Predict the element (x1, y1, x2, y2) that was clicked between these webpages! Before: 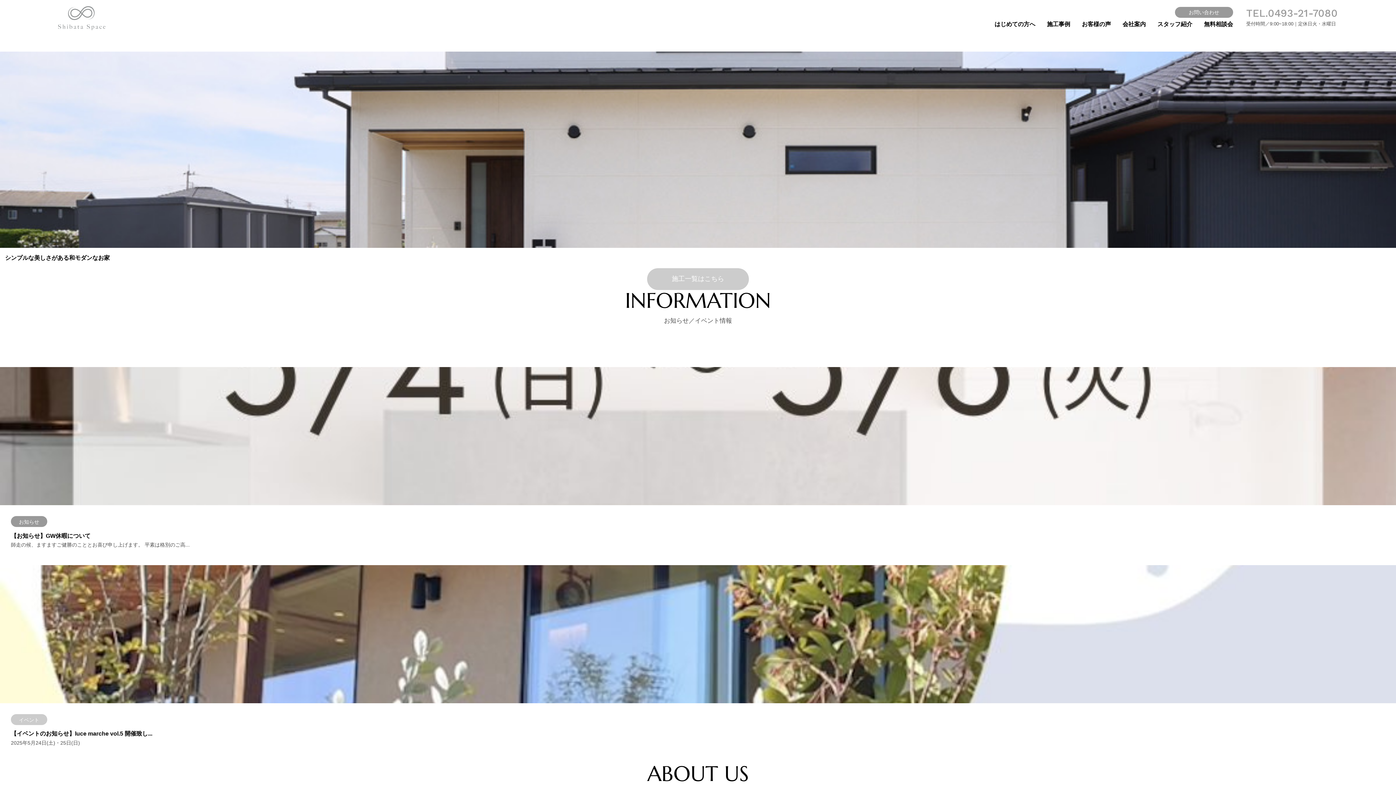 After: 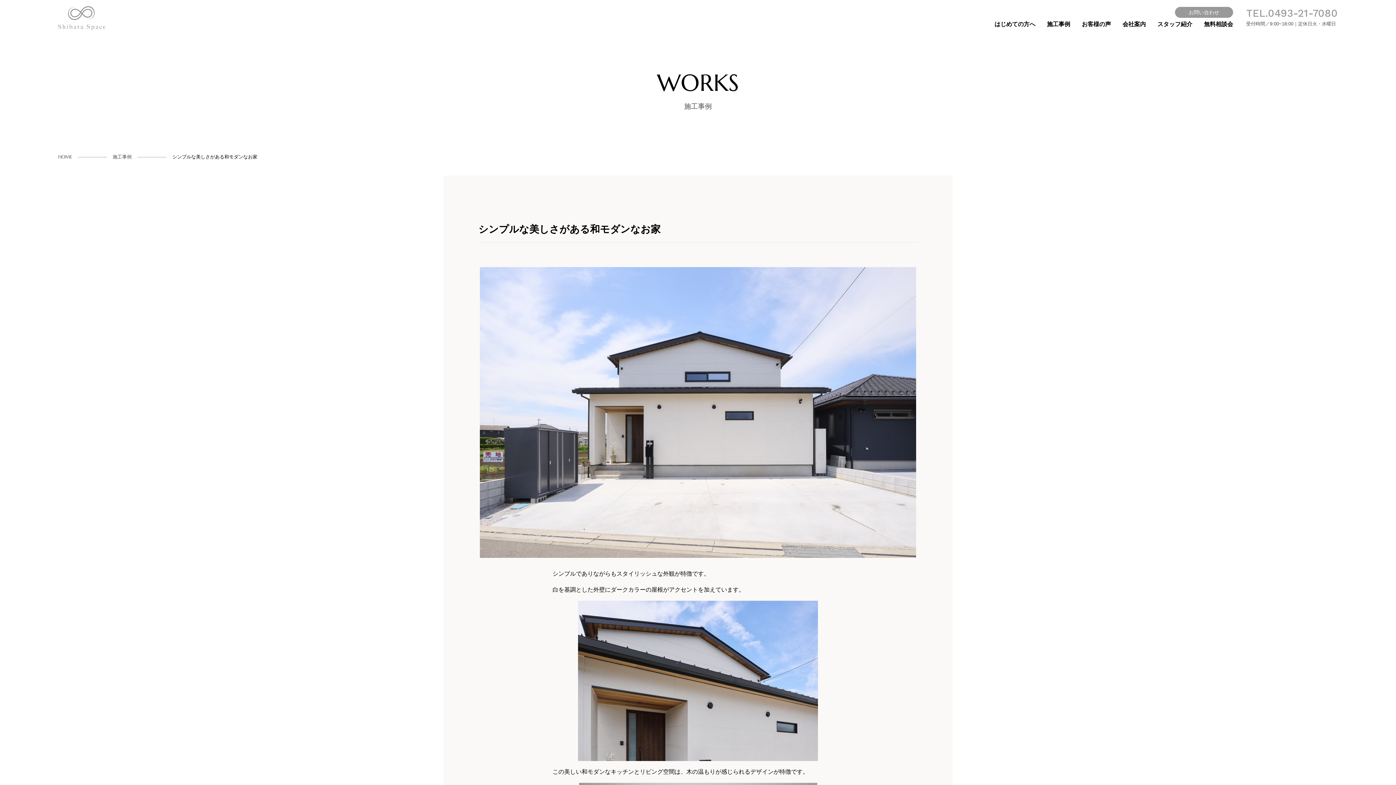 Action: bbox: (0, 51, 1396, 268) label: シンプルな美しさがある和モダンなお家